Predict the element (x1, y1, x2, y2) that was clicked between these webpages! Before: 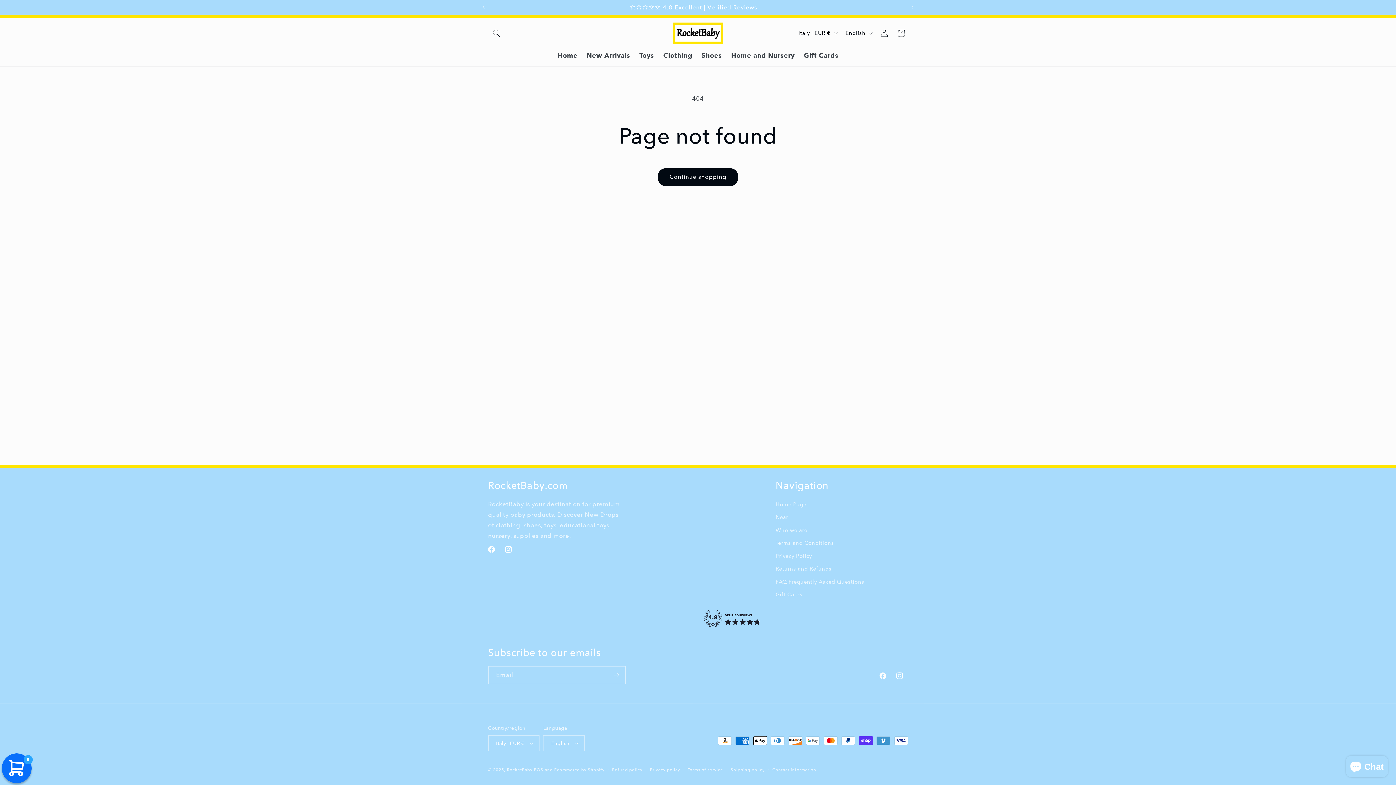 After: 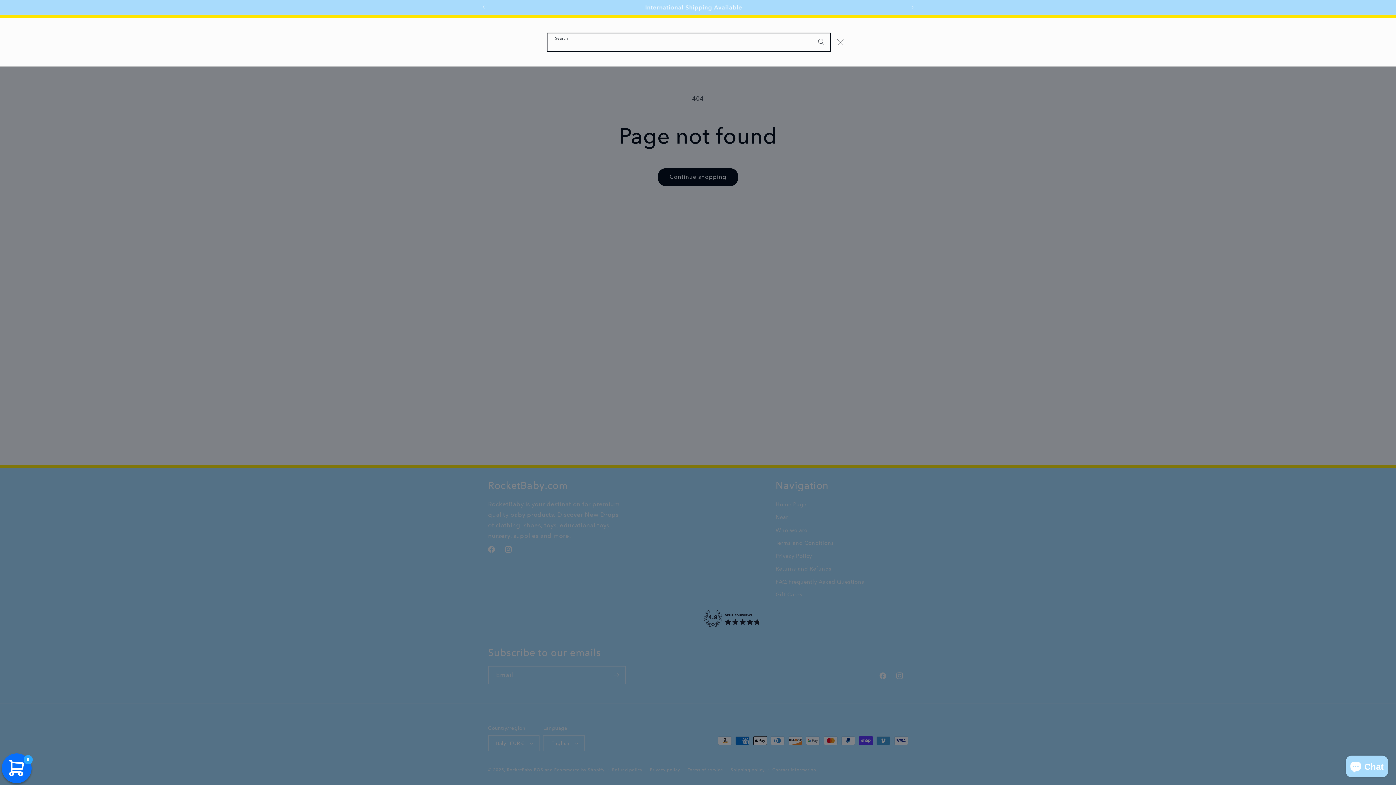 Action: bbox: (488, 24, 504, 41) label: Search